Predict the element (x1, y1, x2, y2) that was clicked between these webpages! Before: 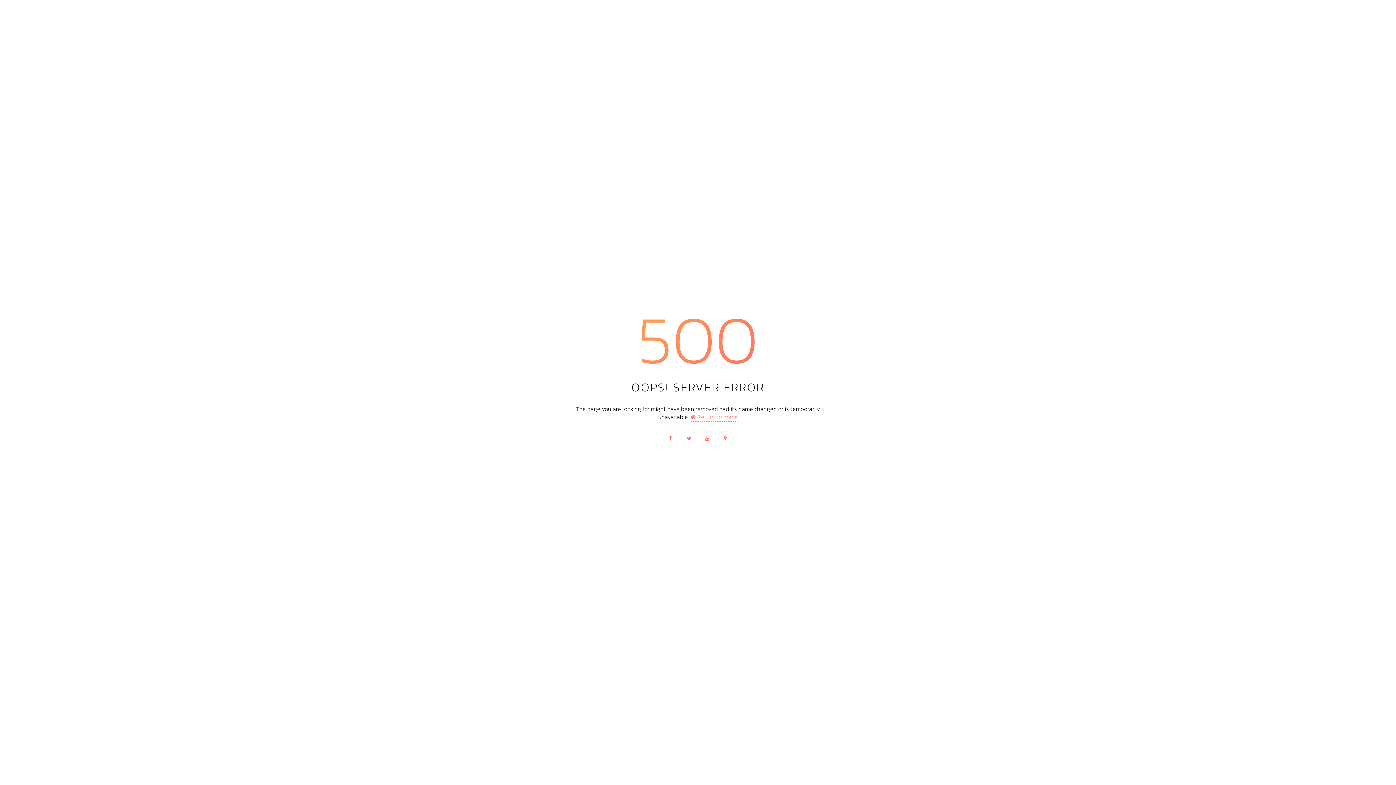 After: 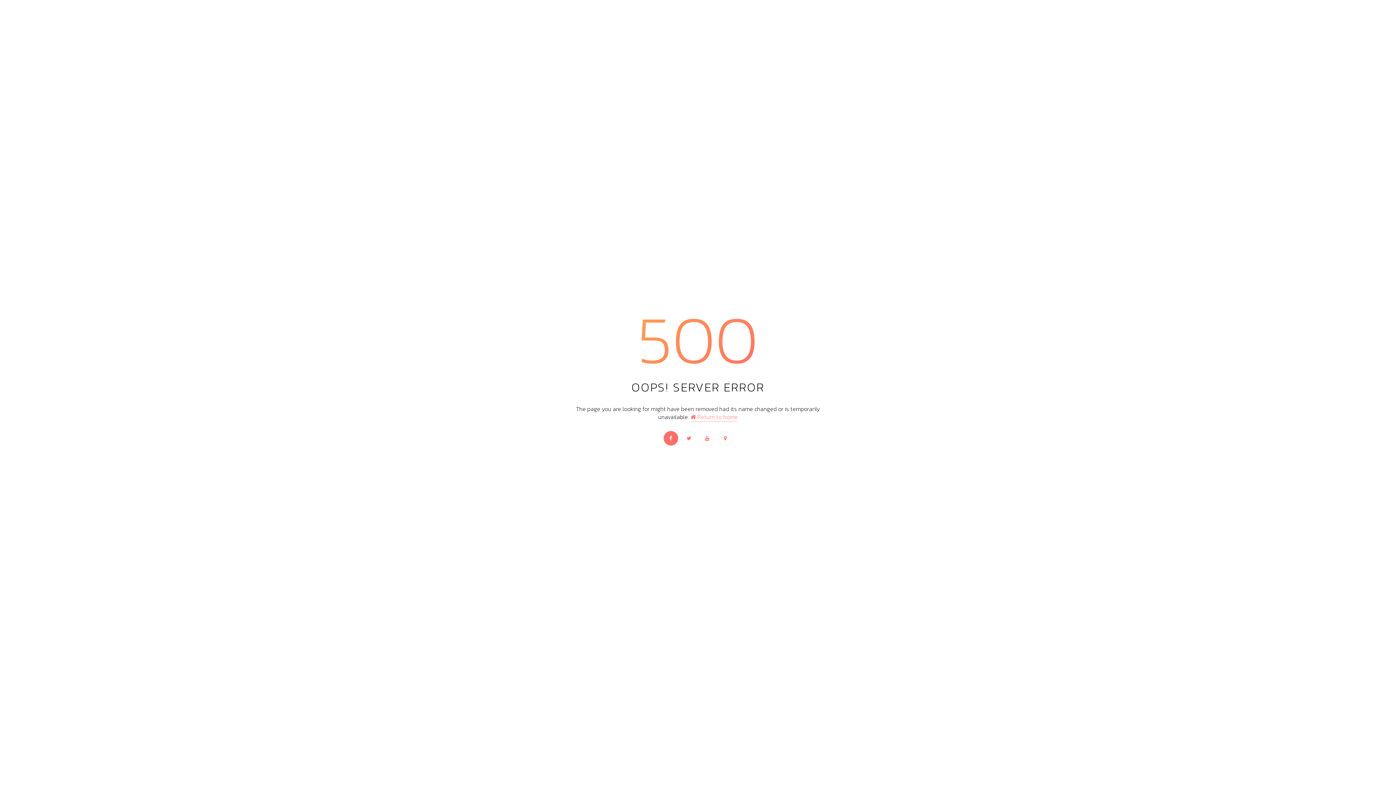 Action: bbox: (663, 431, 678, 445)